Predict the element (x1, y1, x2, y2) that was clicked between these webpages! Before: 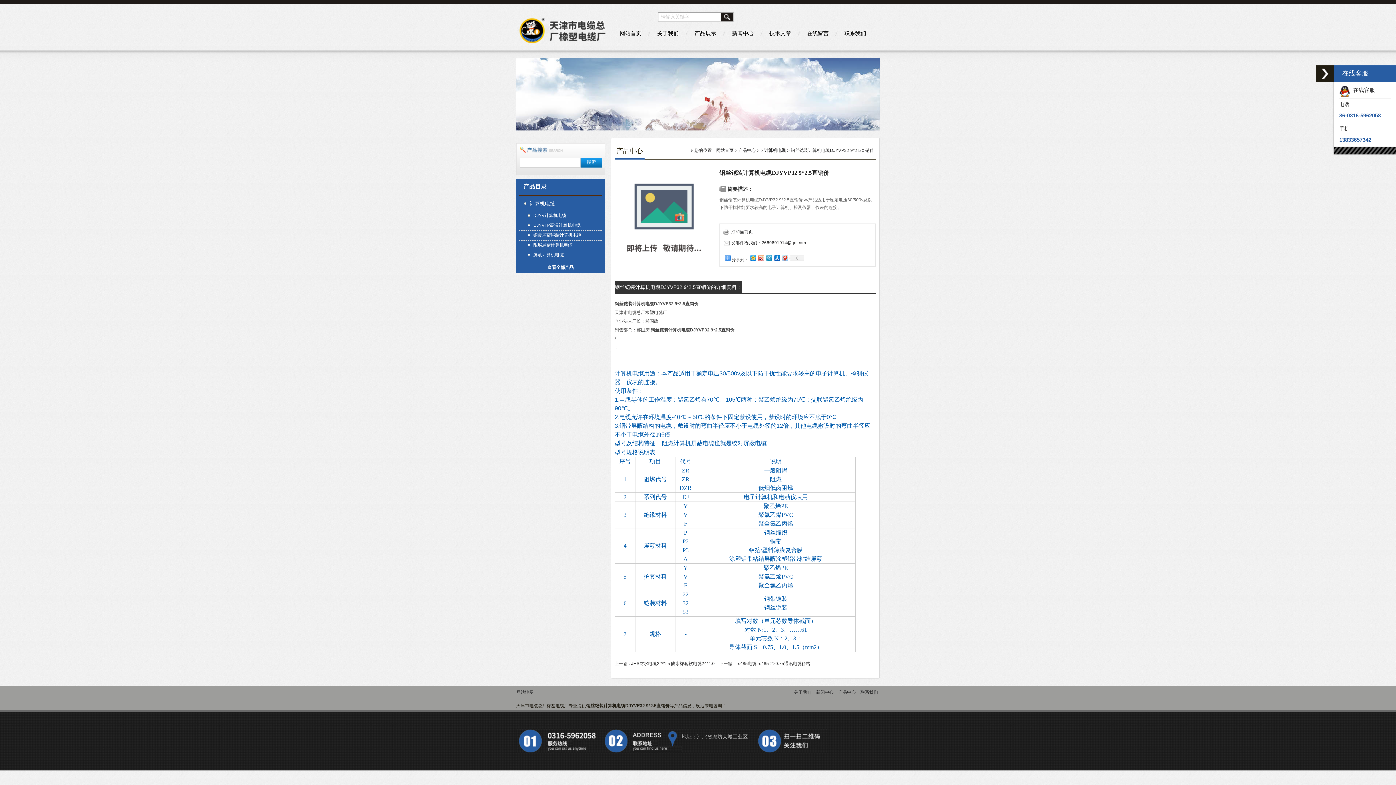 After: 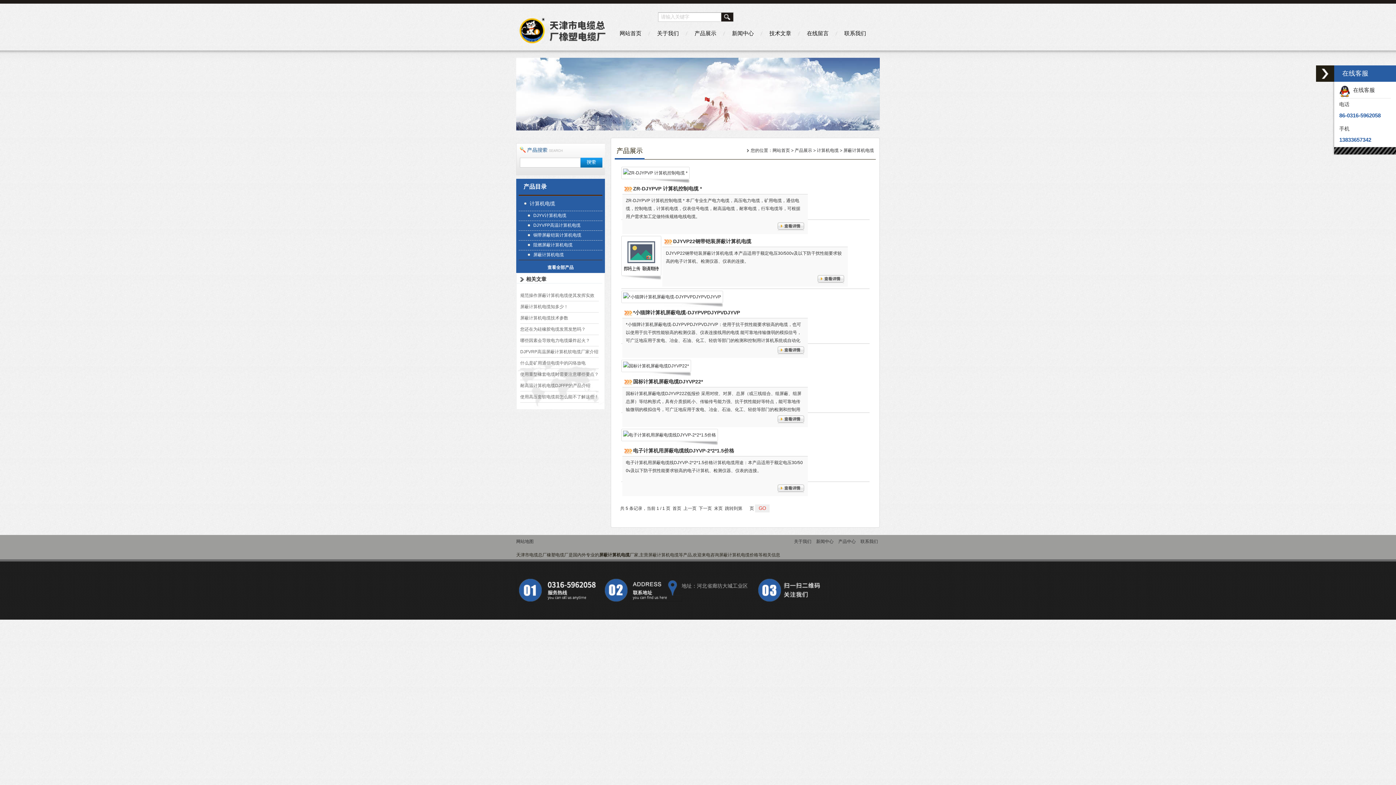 Action: label: 屏蔽计算机电缆 bbox: (522, 250, 600, 259)